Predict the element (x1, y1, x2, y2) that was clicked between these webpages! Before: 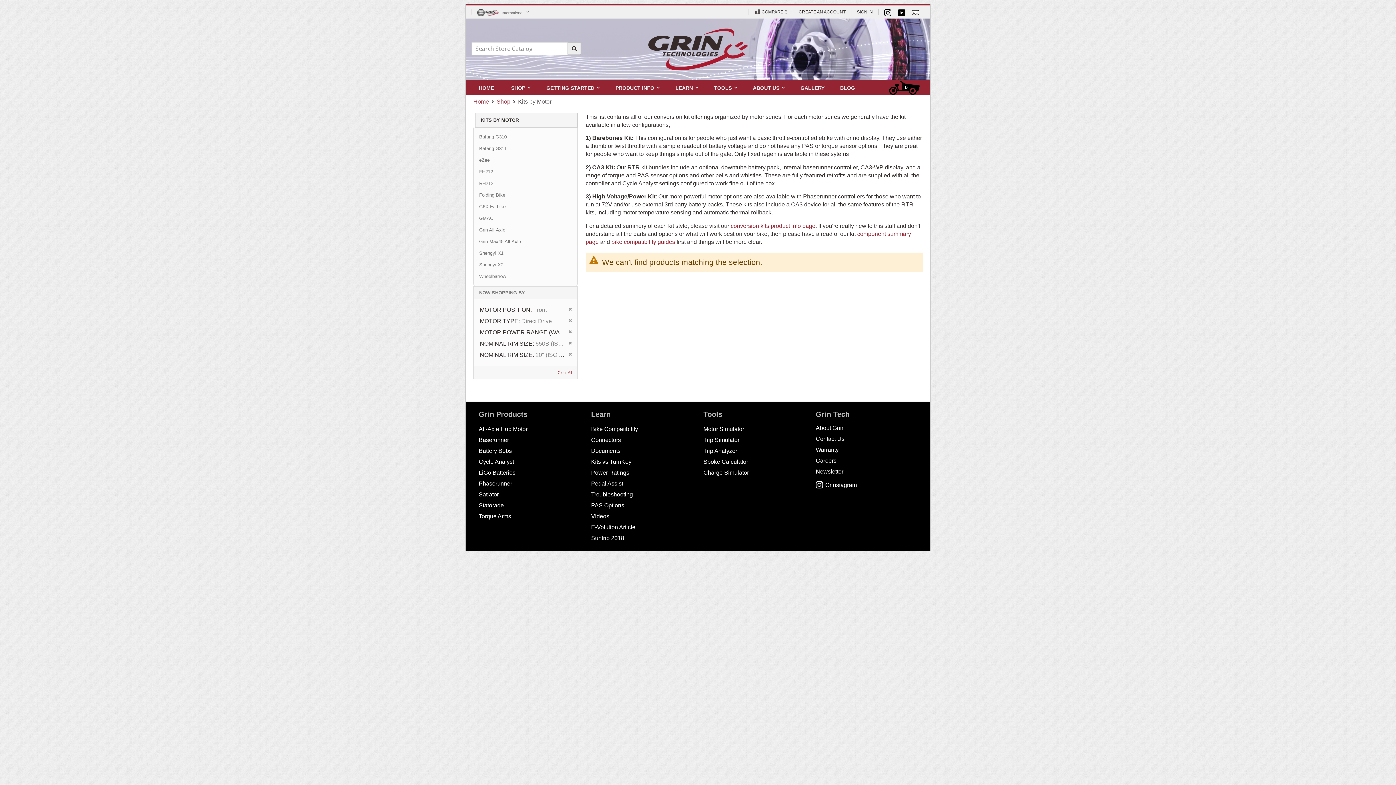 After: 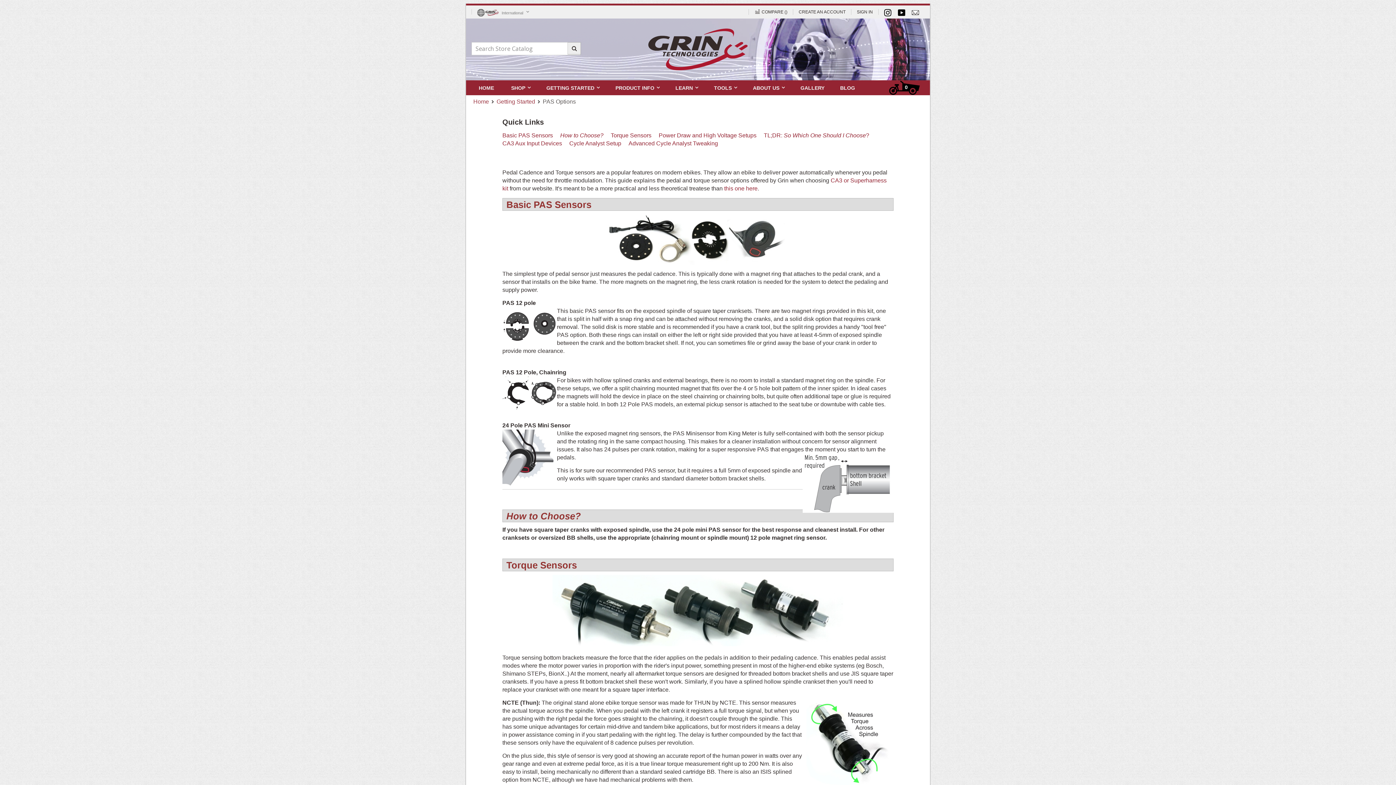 Action: bbox: (591, 502, 624, 508) label: PAS Options